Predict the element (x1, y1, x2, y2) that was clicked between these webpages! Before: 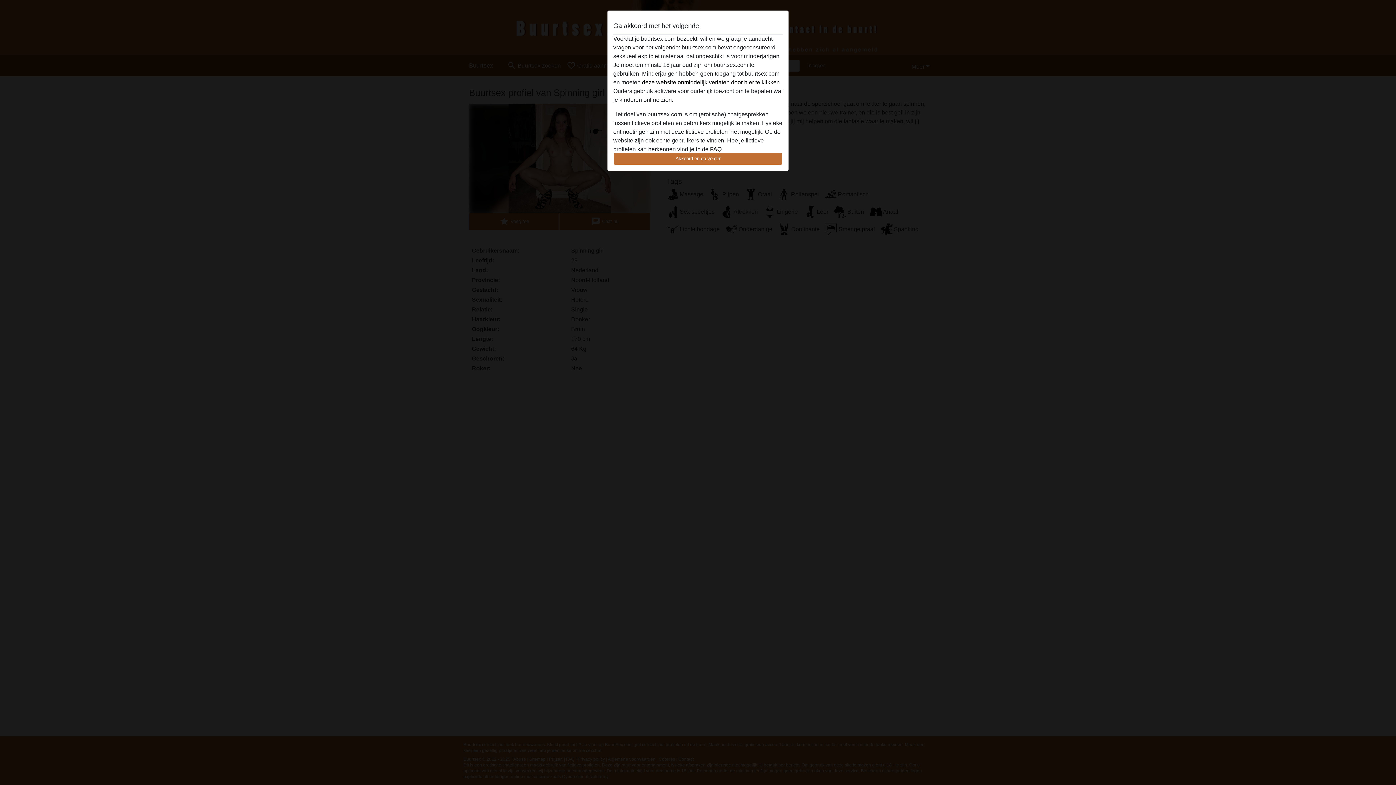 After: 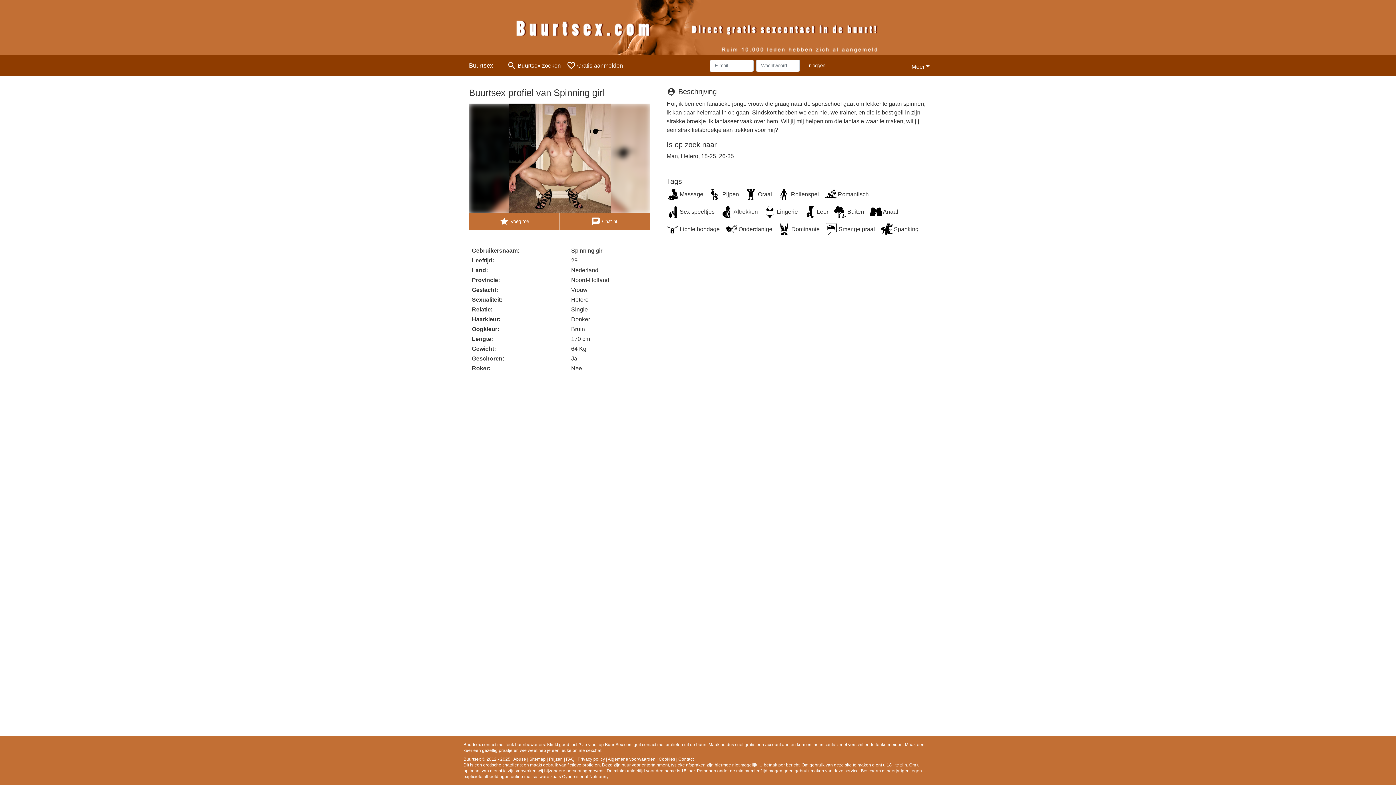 Action: bbox: (613, 152, 782, 165) label: Akkoord en ga verder